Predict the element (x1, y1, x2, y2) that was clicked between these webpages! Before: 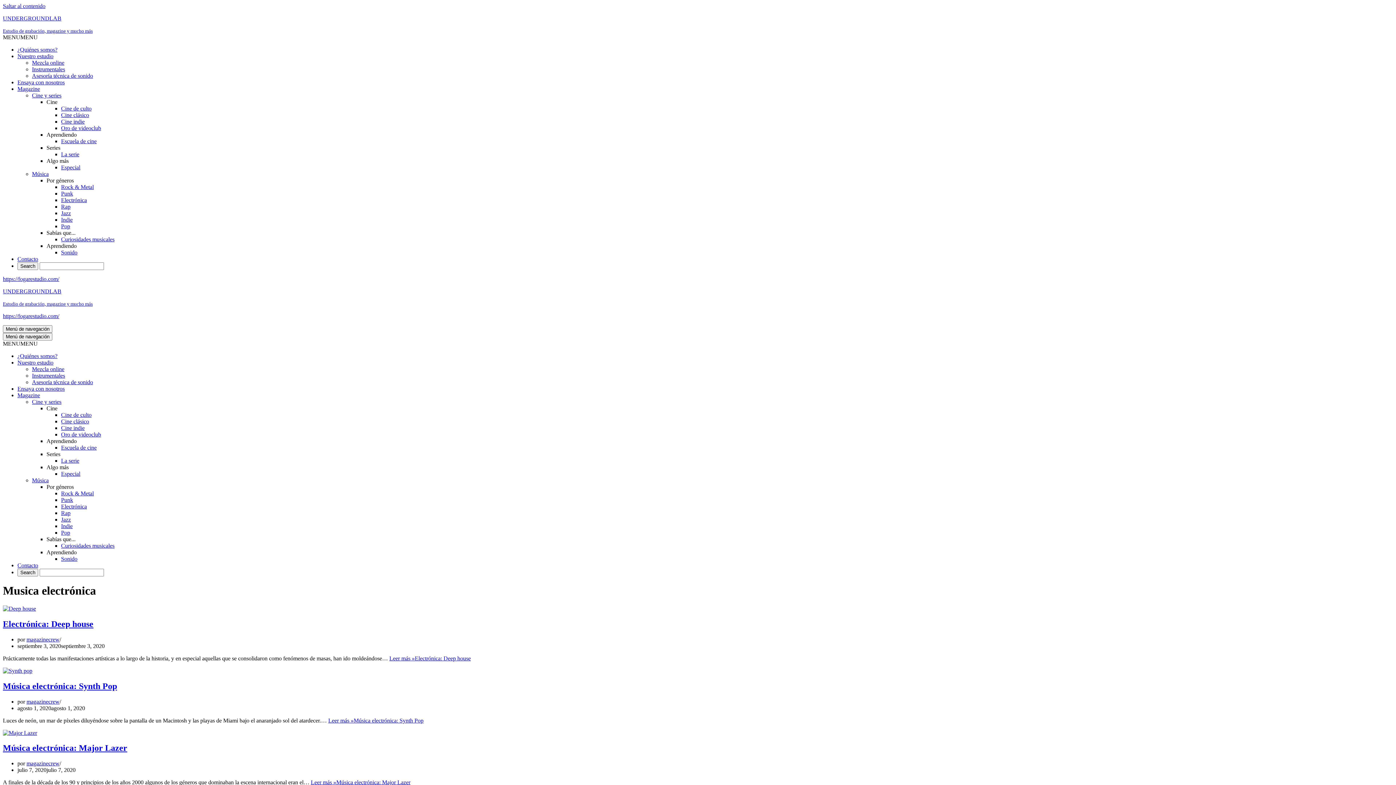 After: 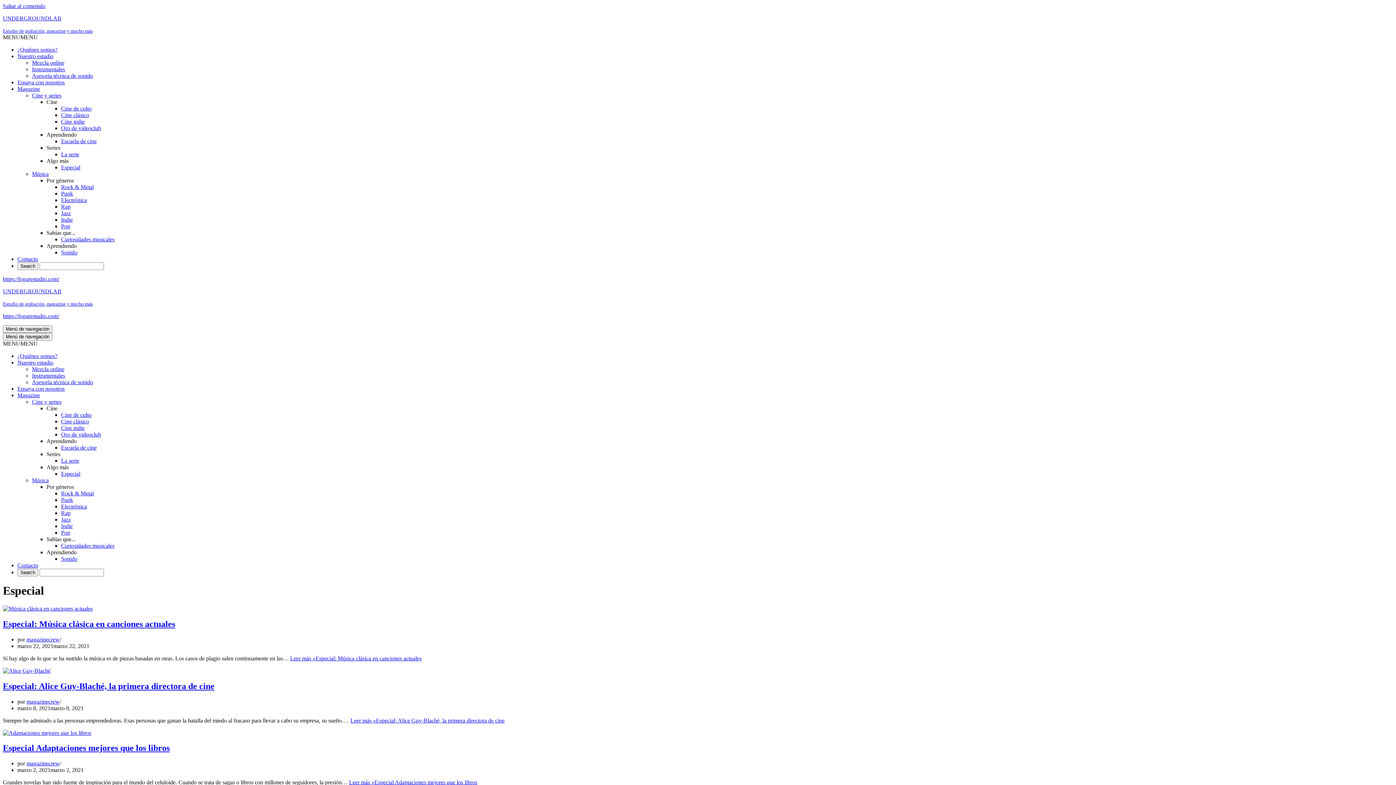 Action: label: Especial bbox: (61, 164, 80, 170)